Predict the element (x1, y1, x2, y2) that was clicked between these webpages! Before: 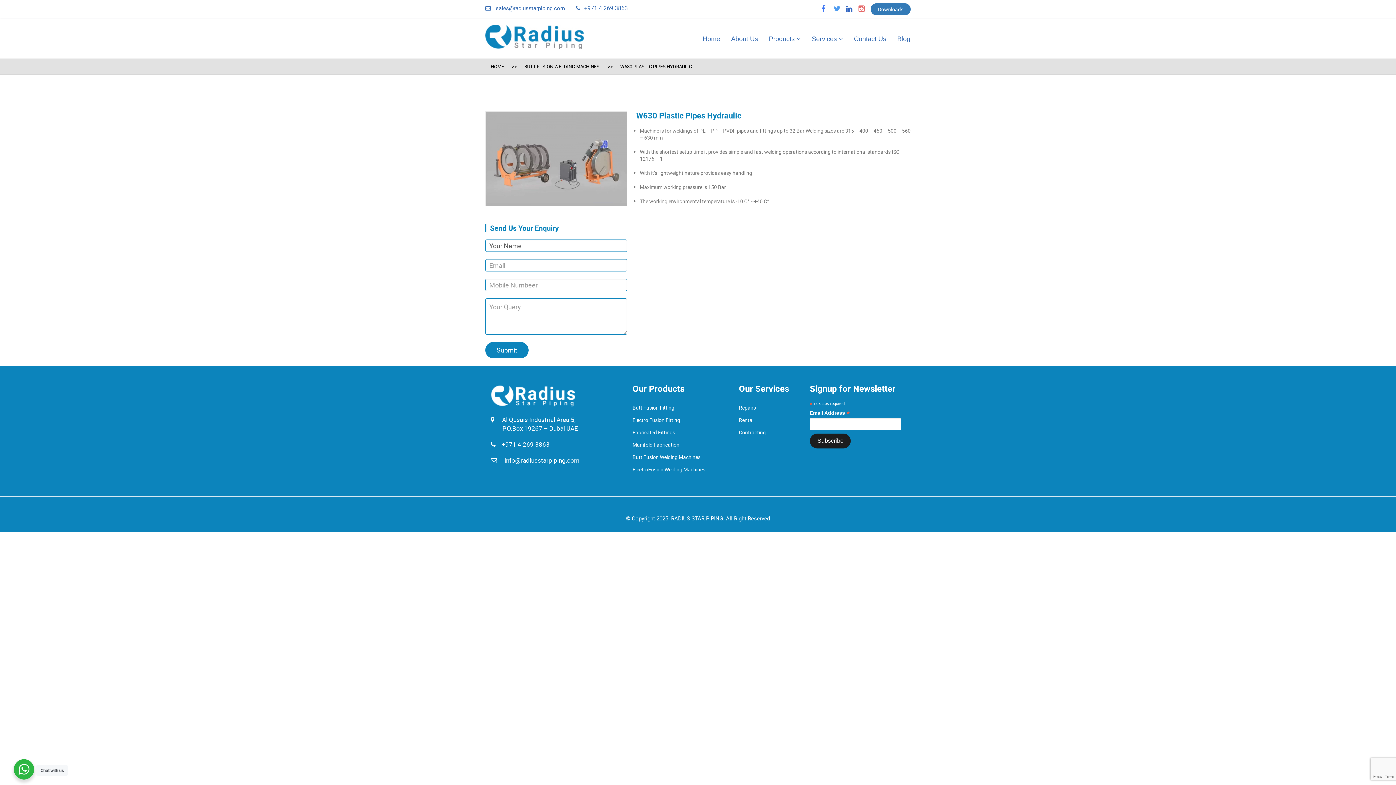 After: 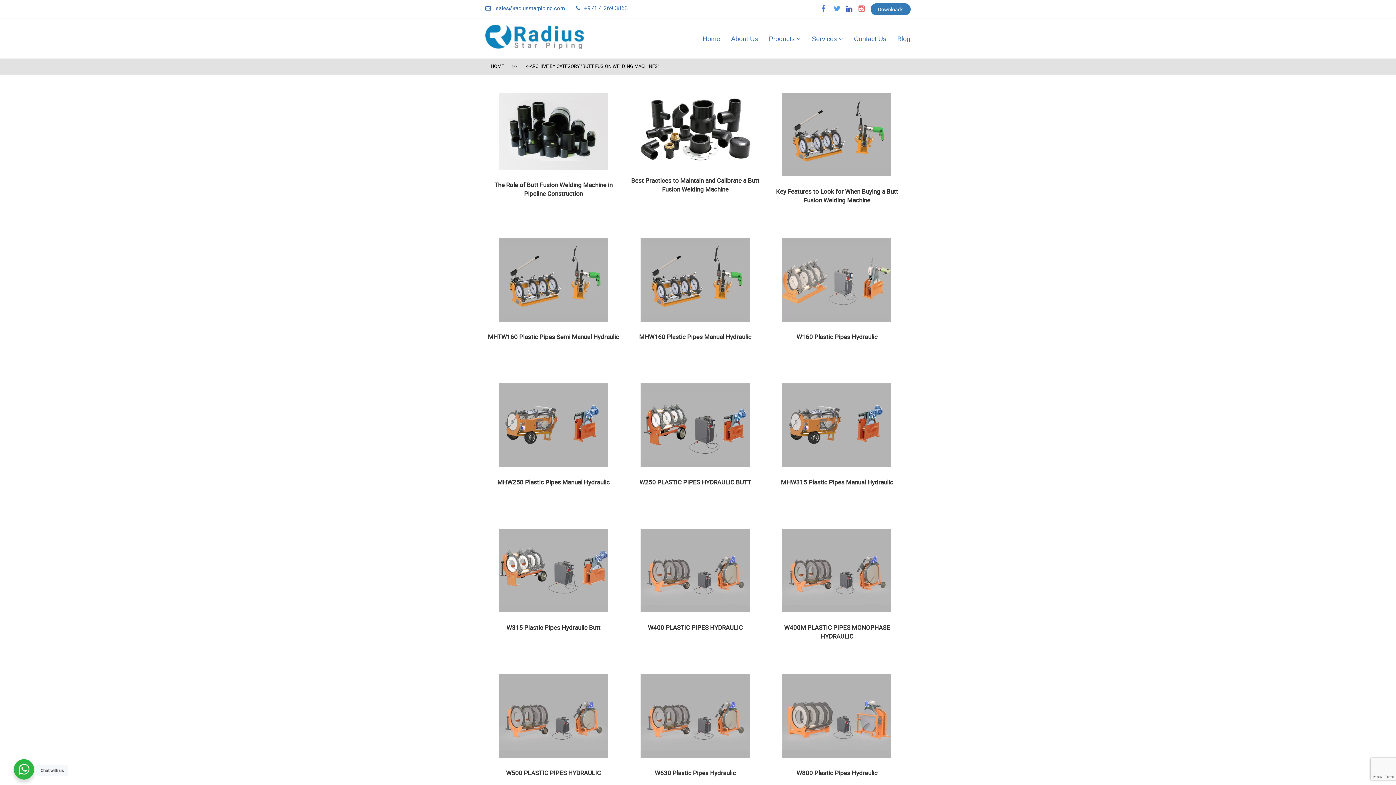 Action: bbox: (632, 453, 700, 460) label: Butt Fusion Welding Machines